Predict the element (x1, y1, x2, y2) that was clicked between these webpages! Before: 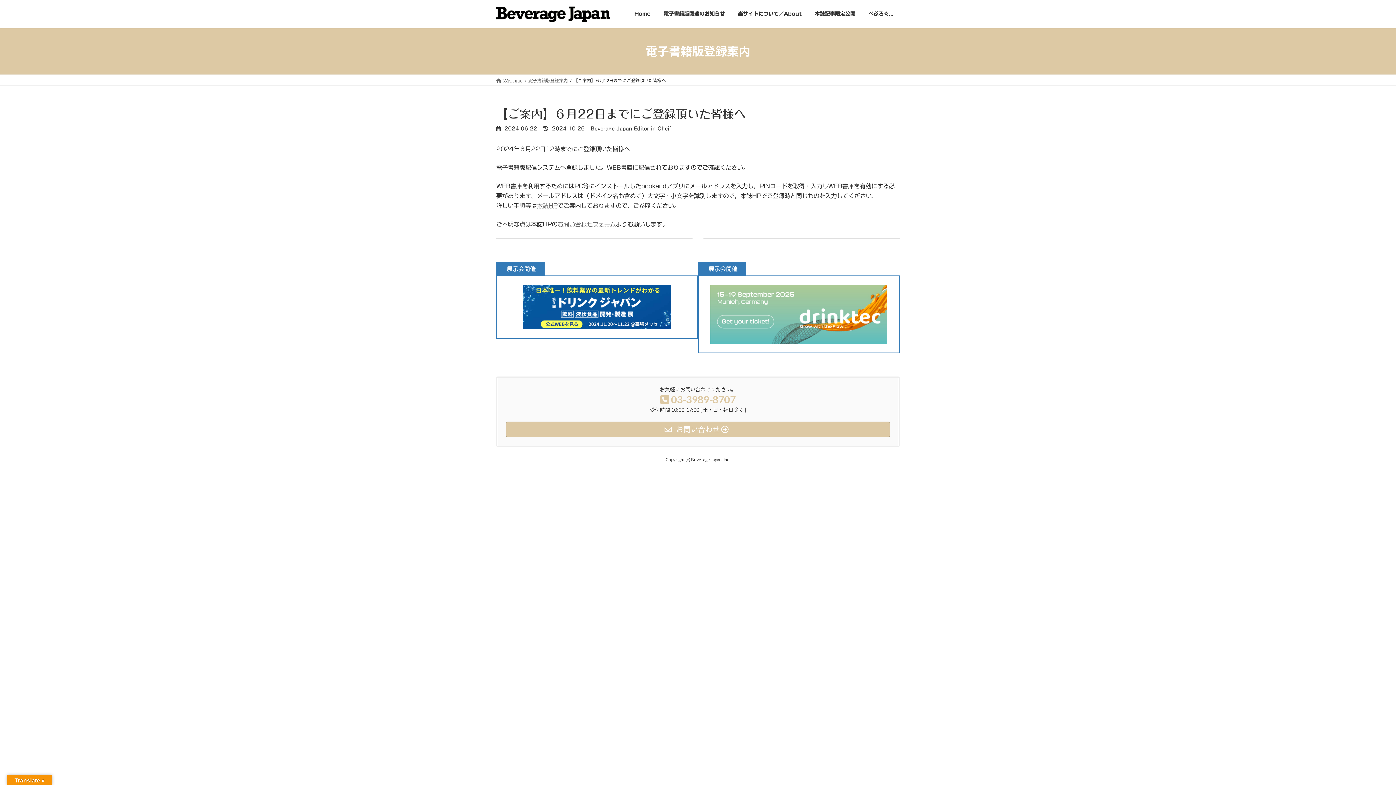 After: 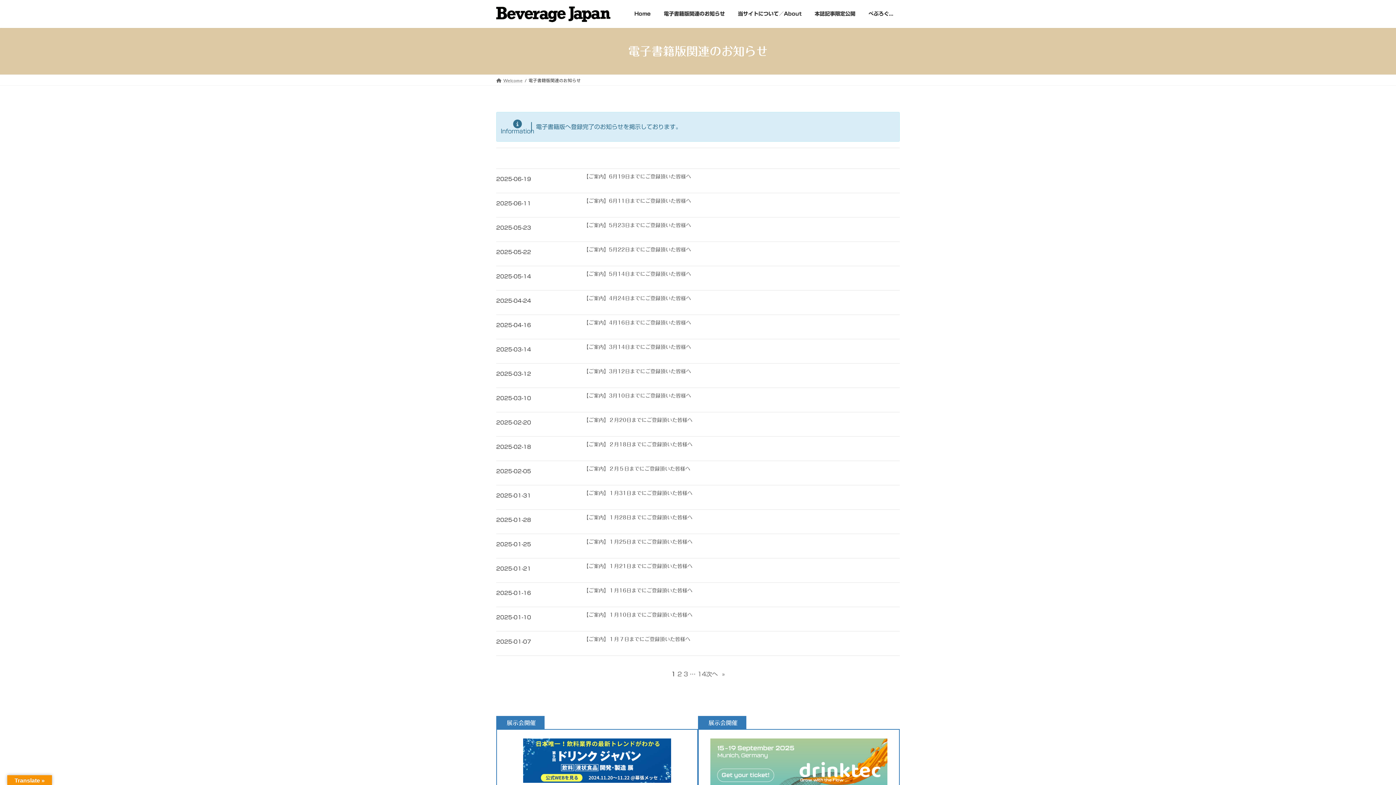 Action: bbox: (528, 77, 567, 83) label: 電子書籍版登録案内